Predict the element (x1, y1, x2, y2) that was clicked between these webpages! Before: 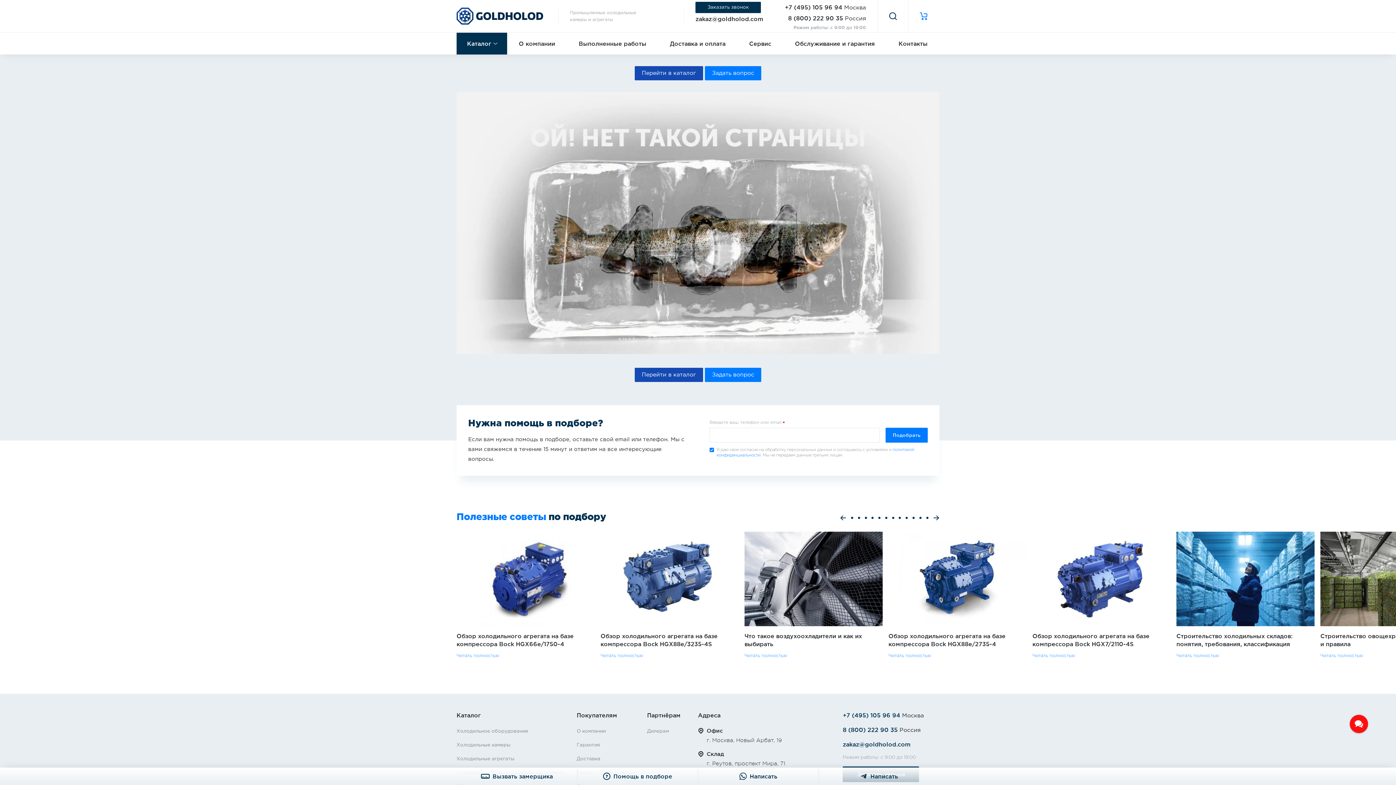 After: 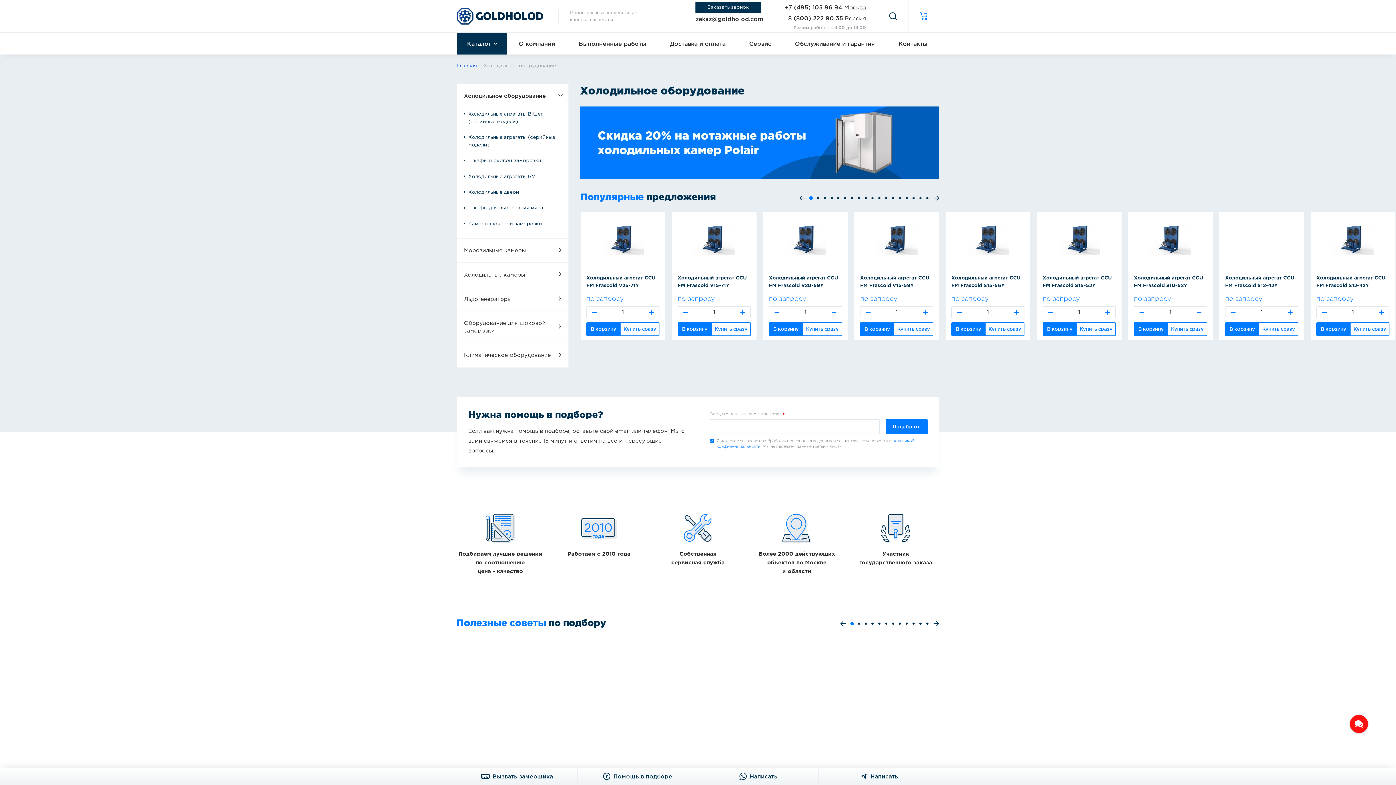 Action: bbox: (456, 729, 528, 733) label: Холодильное оборудование